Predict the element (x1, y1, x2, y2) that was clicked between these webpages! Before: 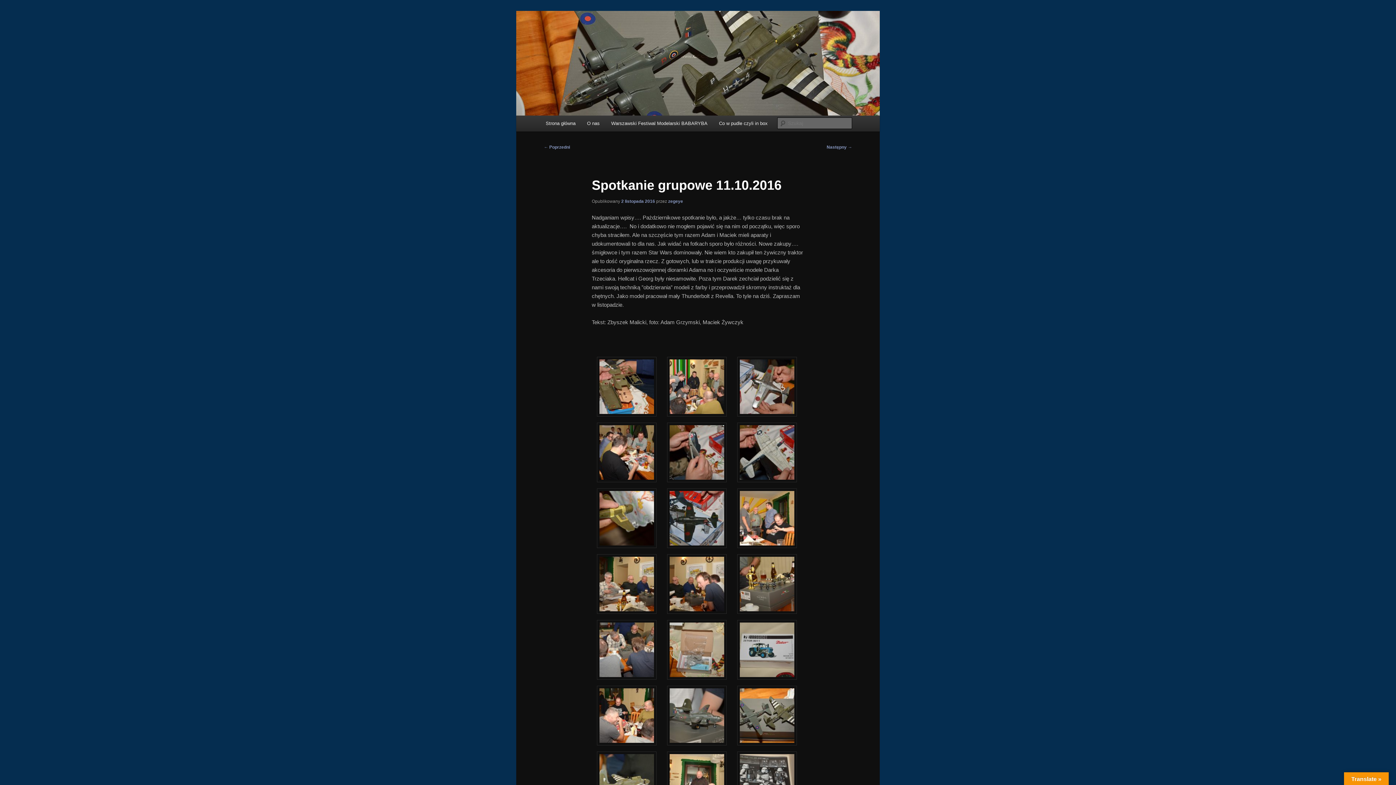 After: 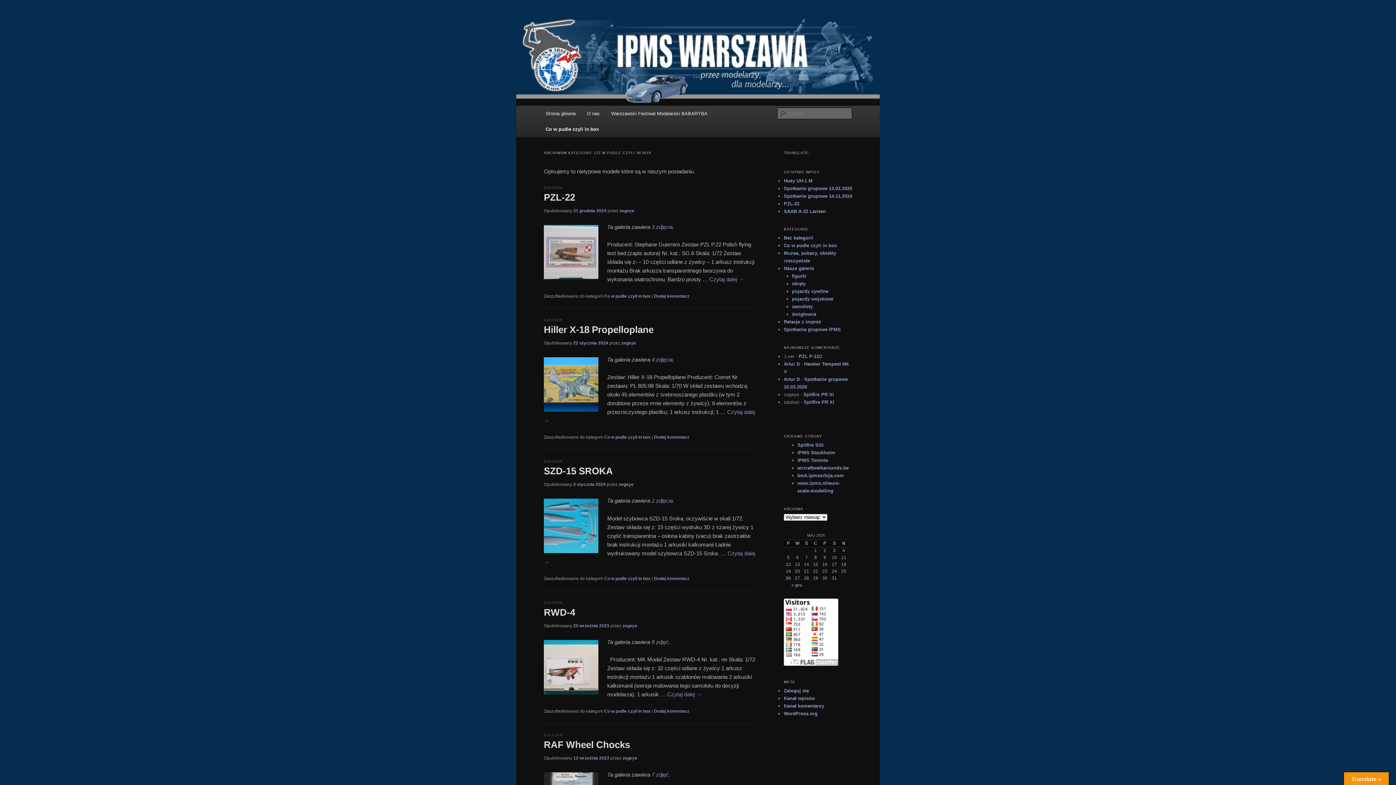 Action: bbox: (713, 115, 773, 131) label: Co w pudle czyli in box